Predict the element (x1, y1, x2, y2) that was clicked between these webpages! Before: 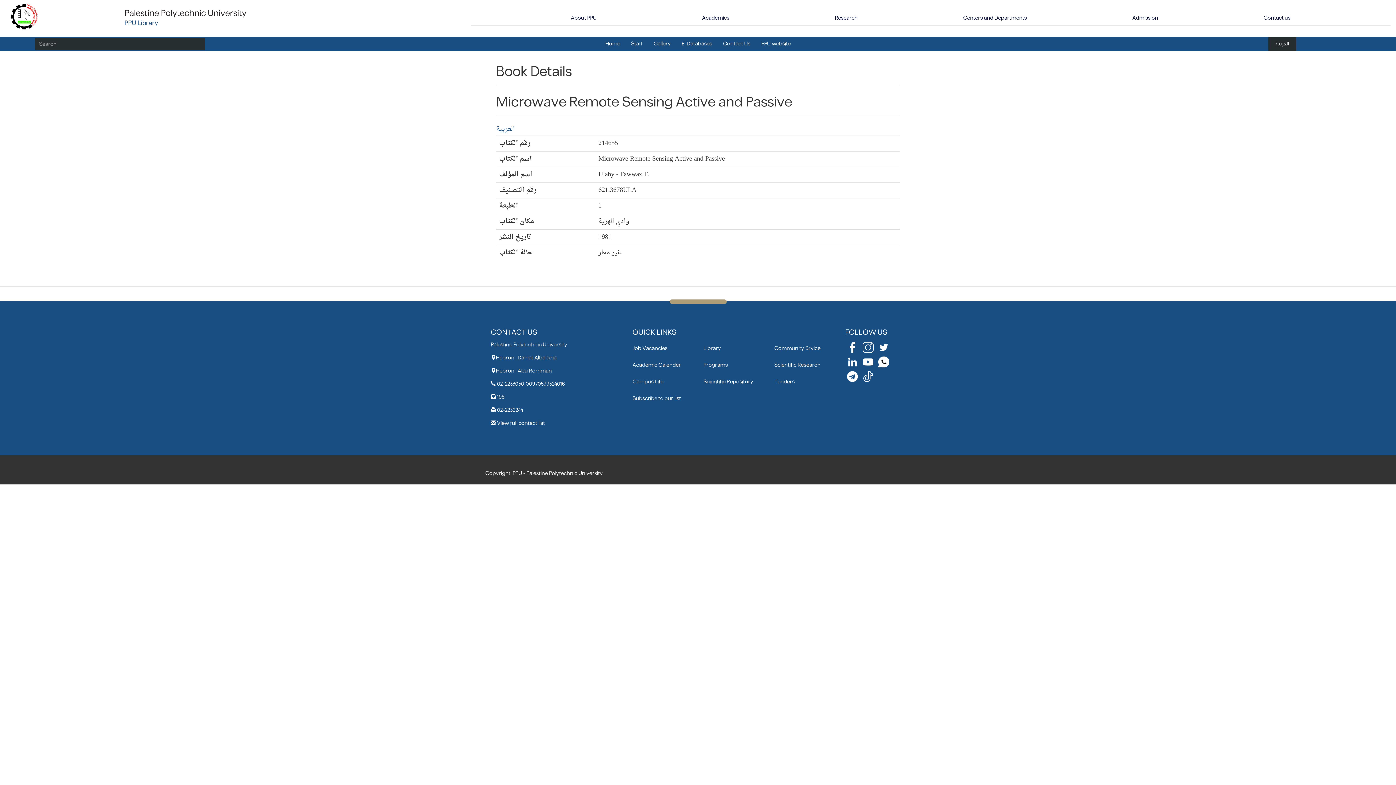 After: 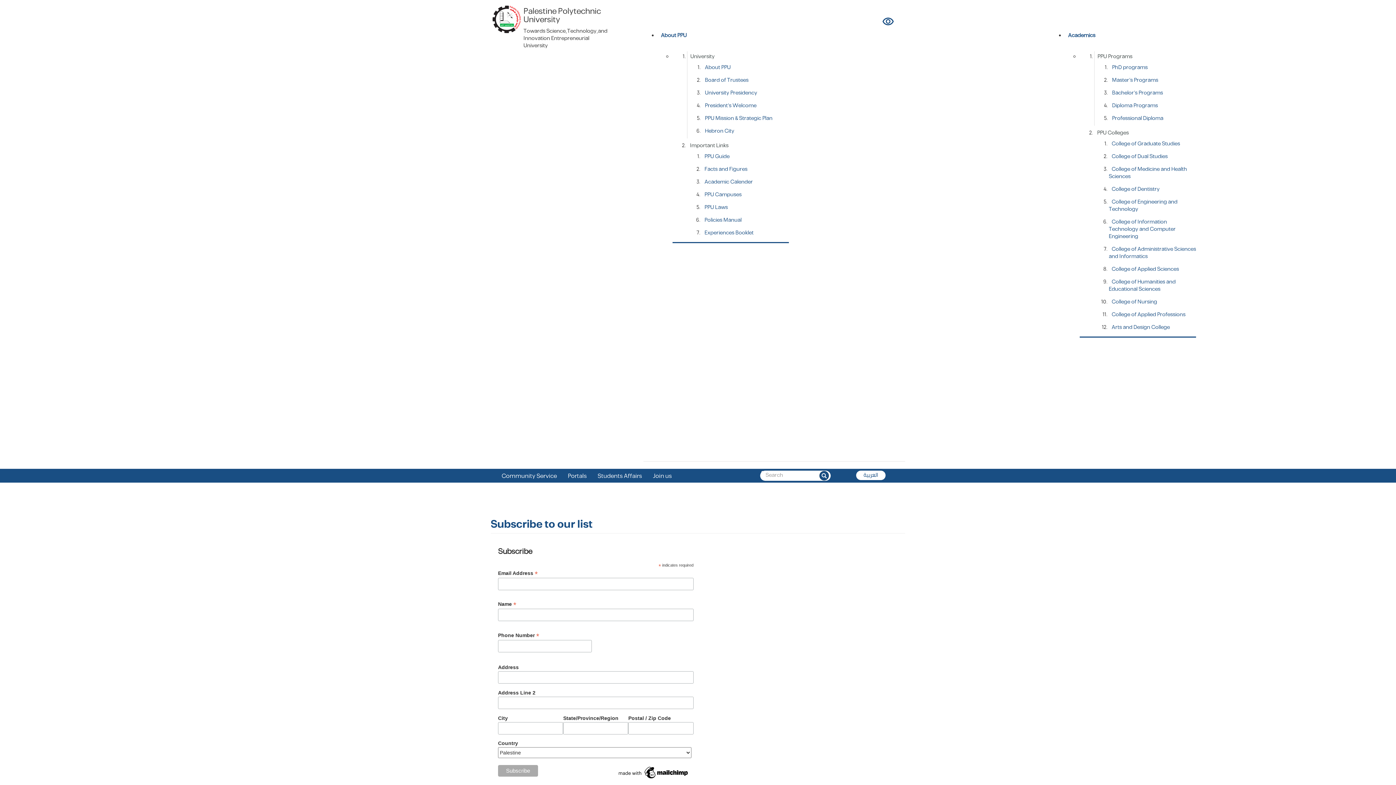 Action: bbox: (632, 394, 681, 403) label: Subscribe to our list